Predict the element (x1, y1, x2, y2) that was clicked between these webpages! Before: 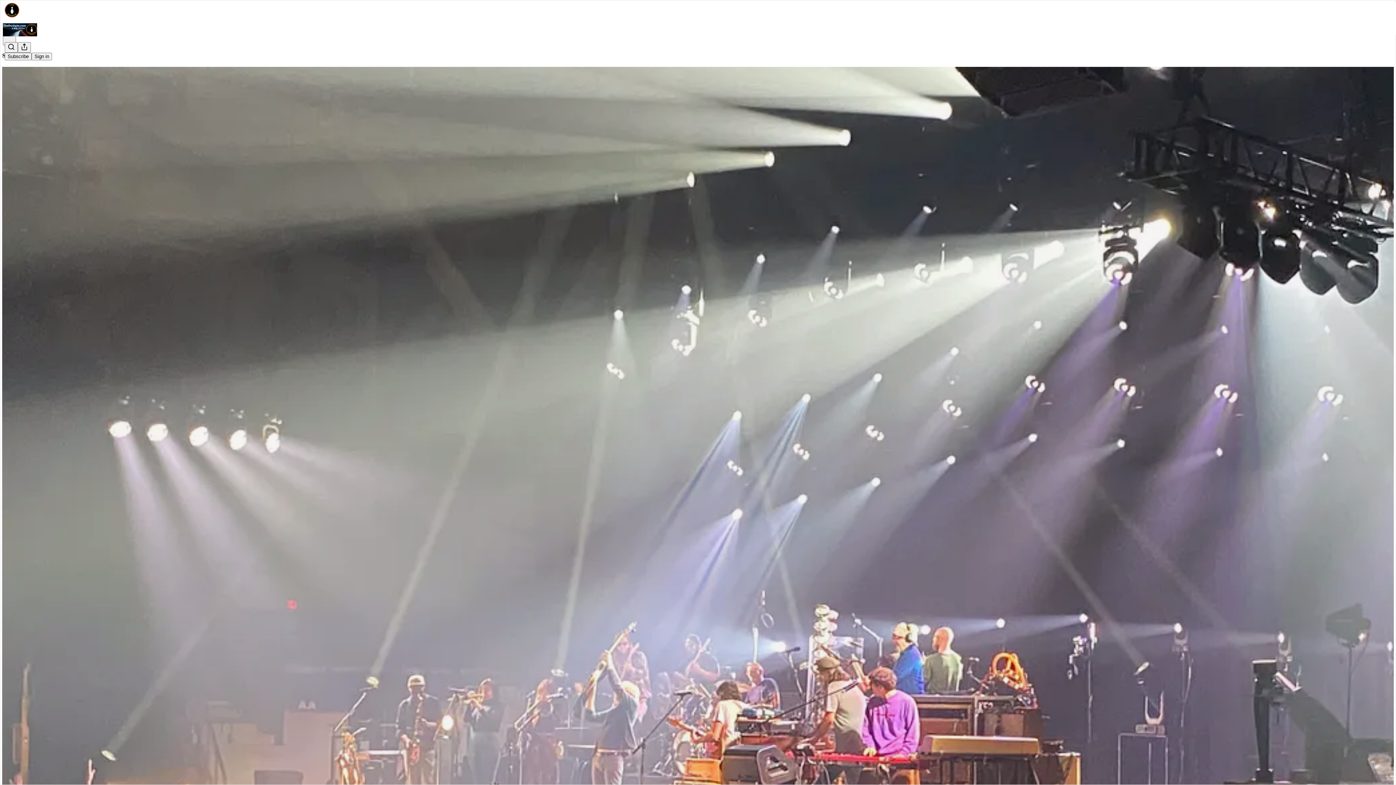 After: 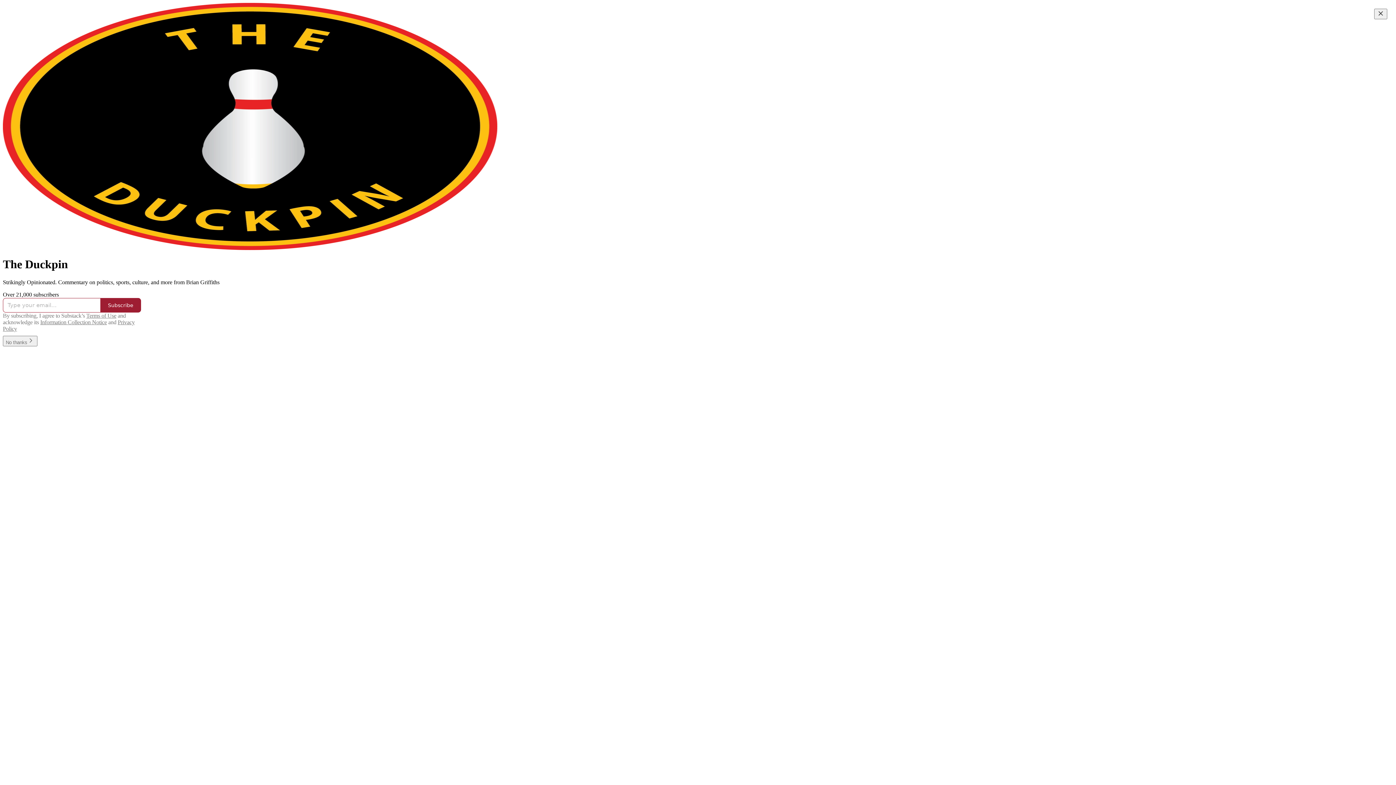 Action: bbox: (2, 23, 1399, 36)